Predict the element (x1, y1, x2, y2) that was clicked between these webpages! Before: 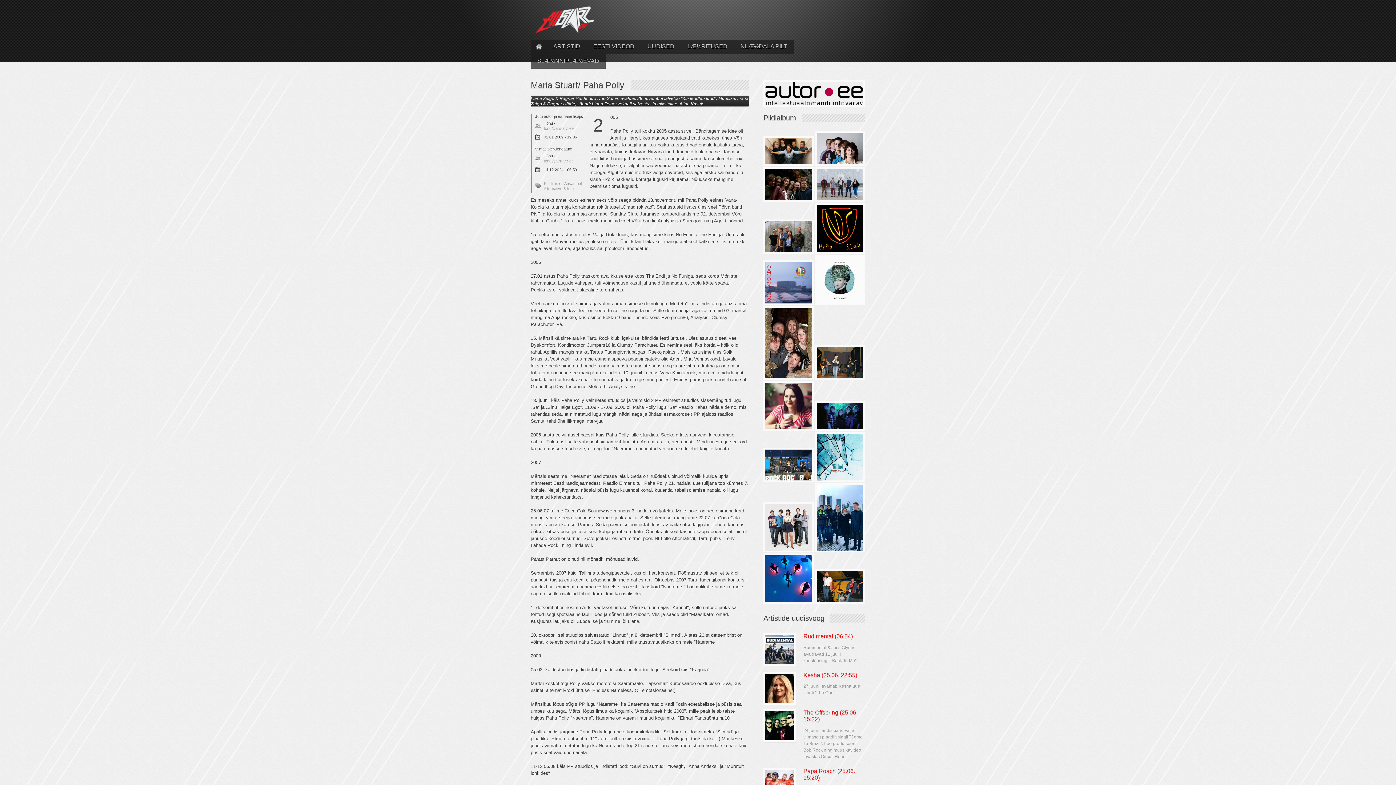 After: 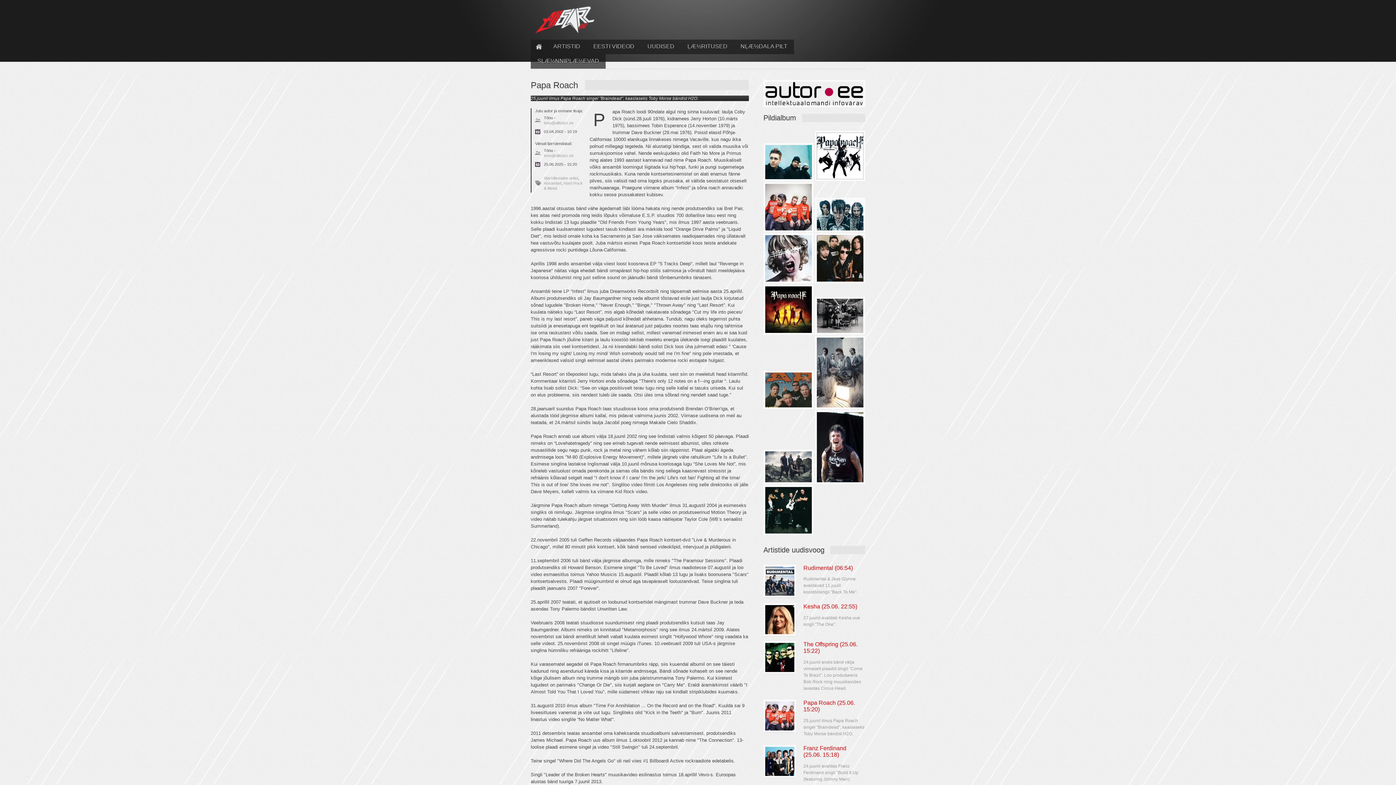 Action: bbox: (763, 768, 796, 801)